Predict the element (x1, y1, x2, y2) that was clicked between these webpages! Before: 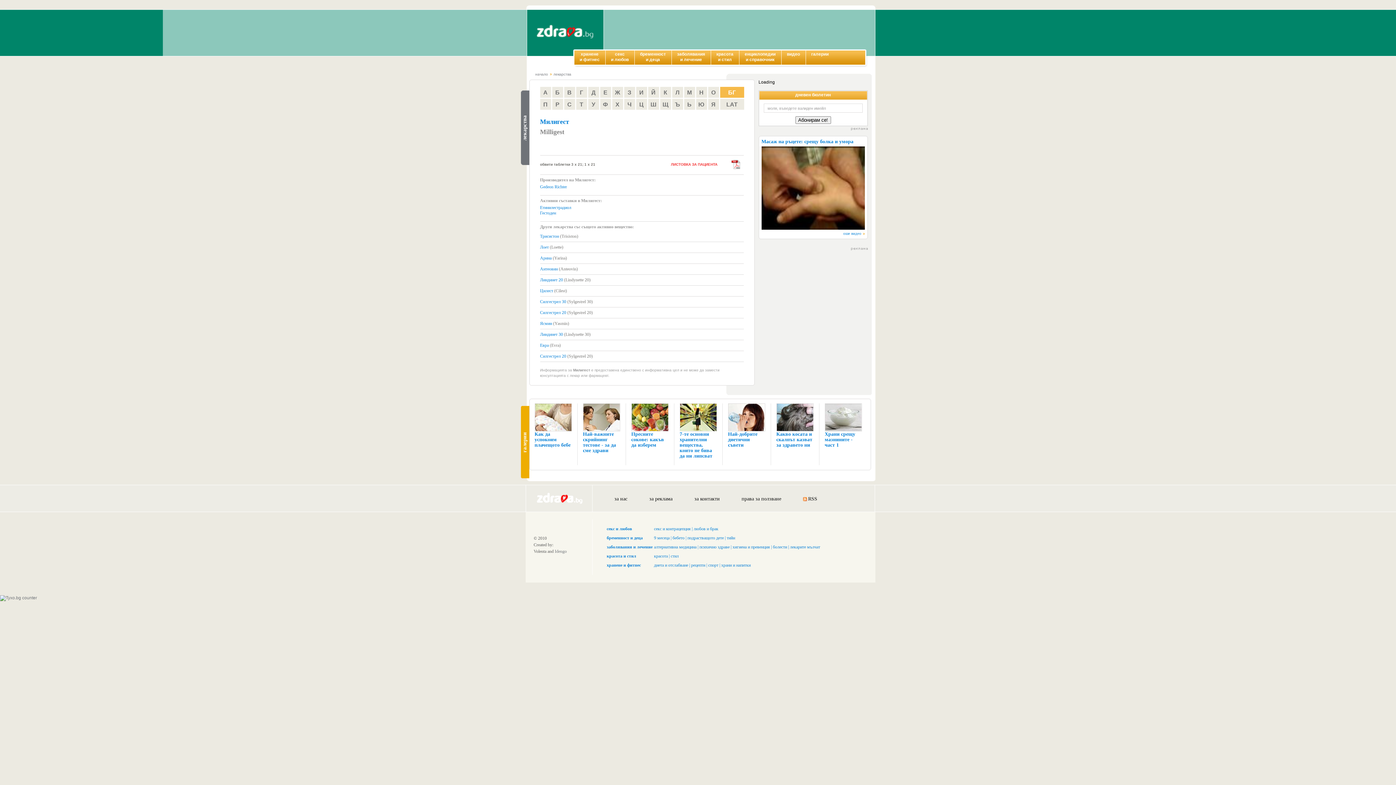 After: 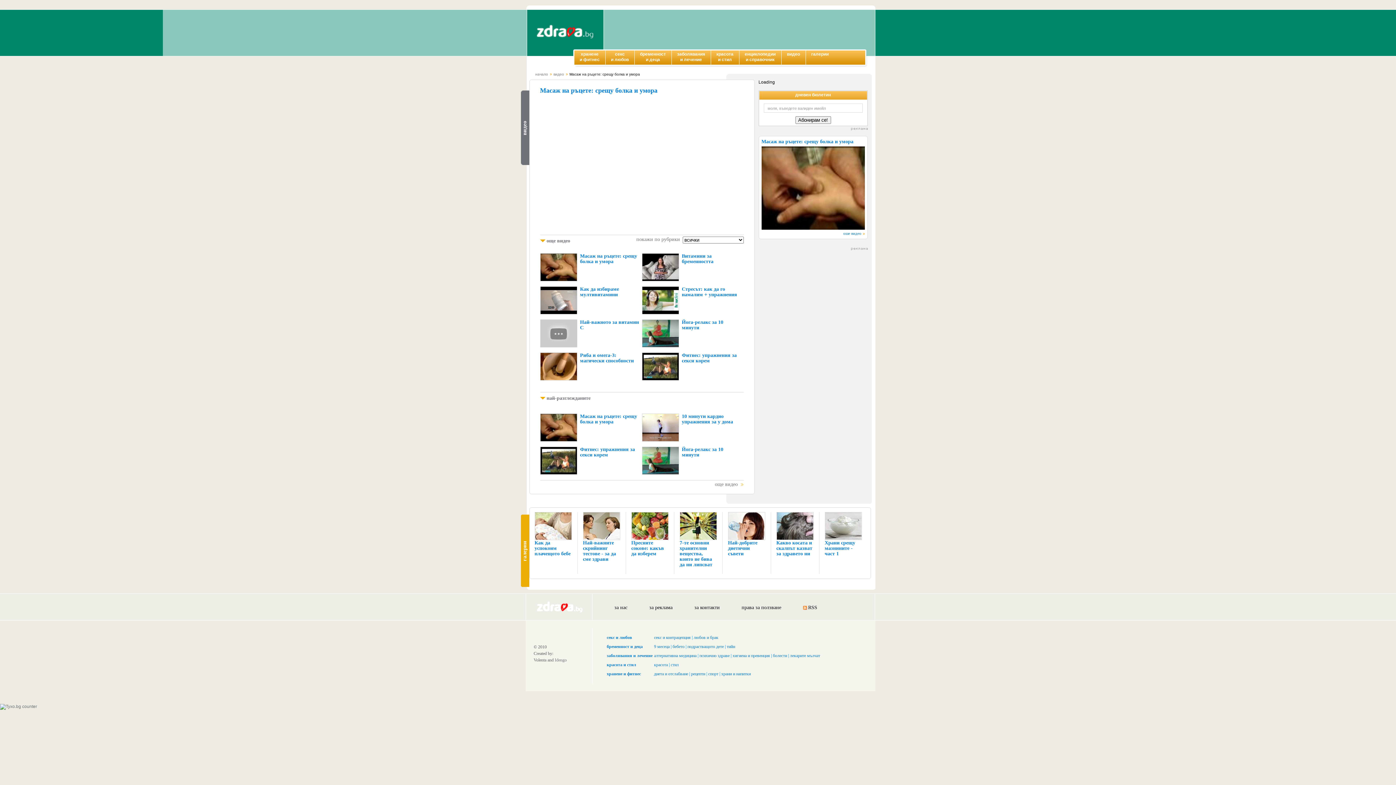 Action: label: Масаж на ръцете: срещу болка и умора bbox: (761, 138, 864, 230)